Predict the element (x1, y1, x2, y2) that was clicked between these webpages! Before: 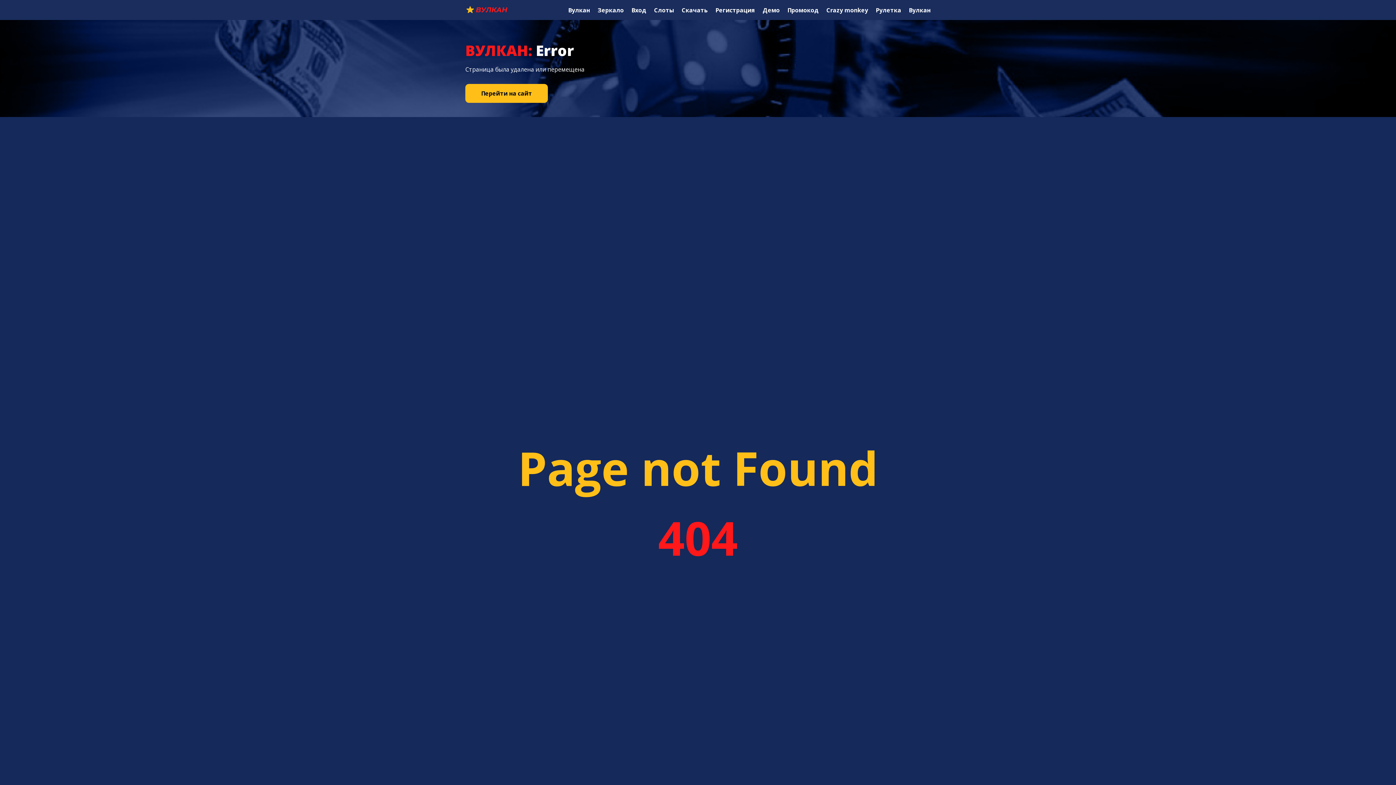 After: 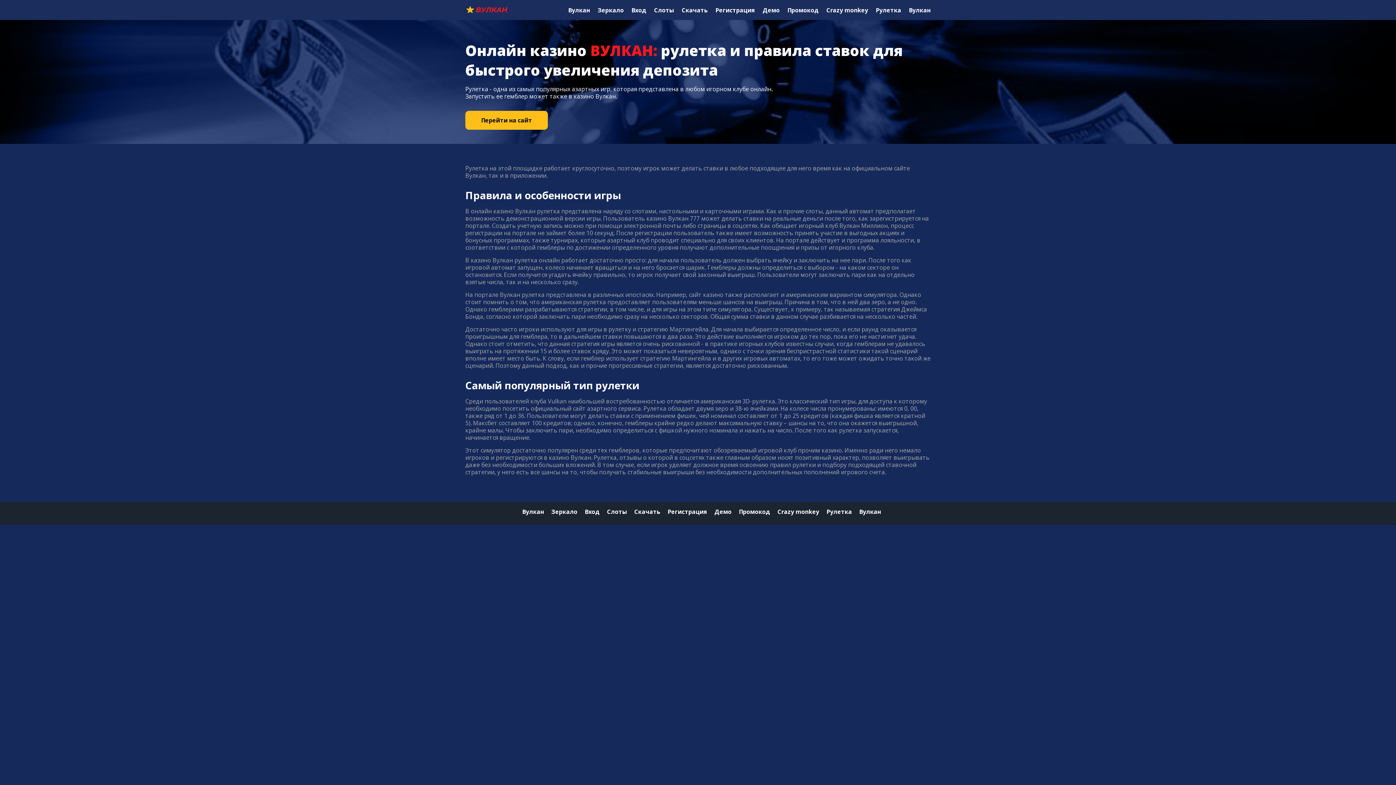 Action: label: Рулетка bbox: (876, 6, 901, 14)